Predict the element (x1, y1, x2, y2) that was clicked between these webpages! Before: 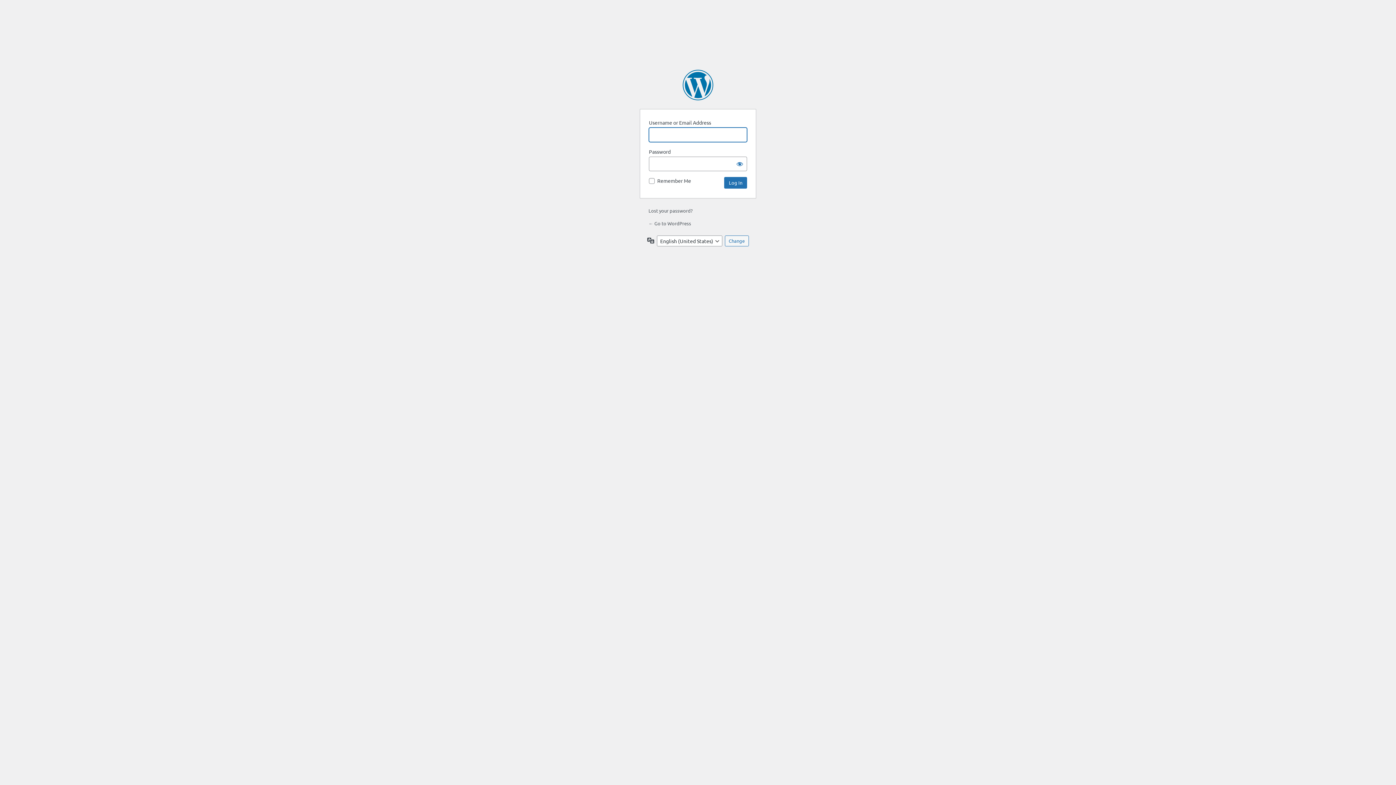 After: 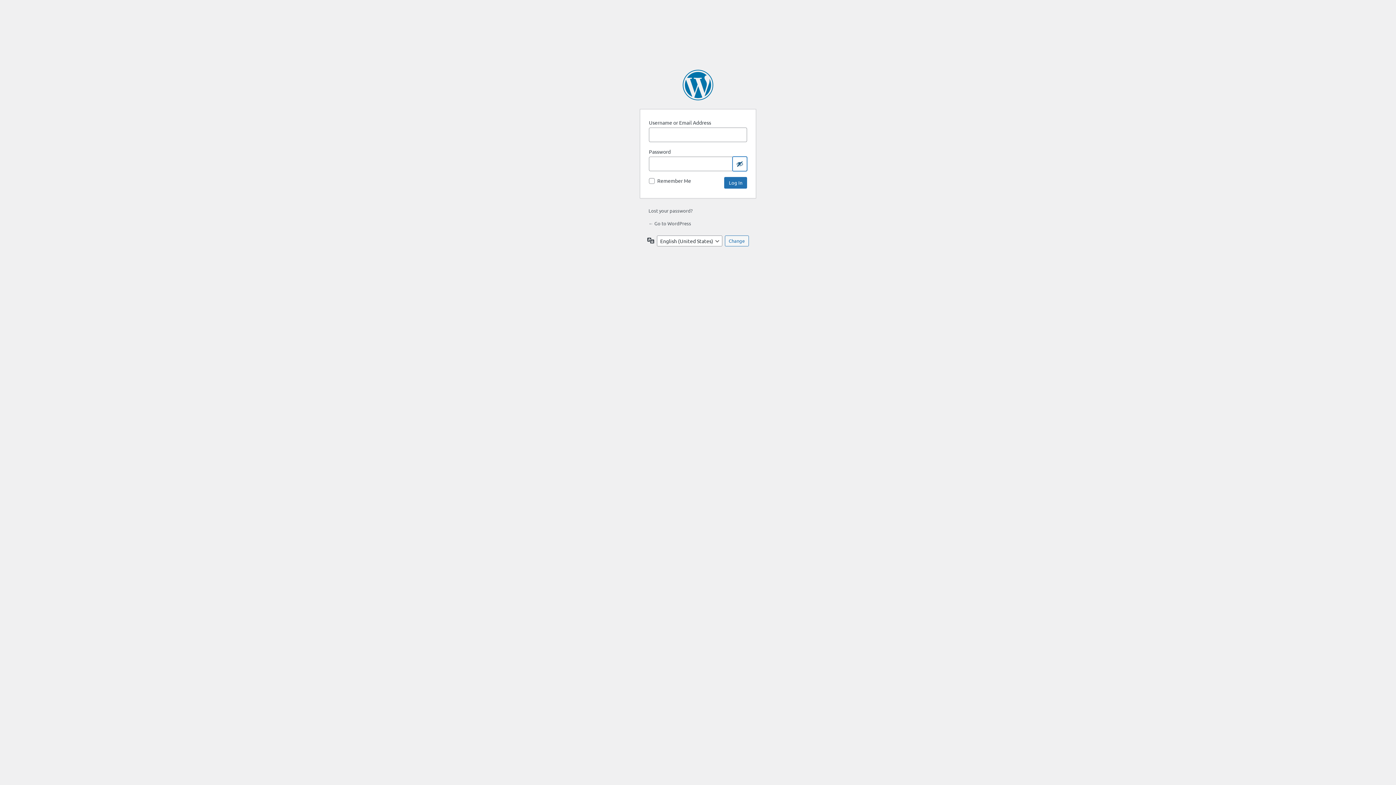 Action: label: Show password bbox: (732, 156, 747, 171)